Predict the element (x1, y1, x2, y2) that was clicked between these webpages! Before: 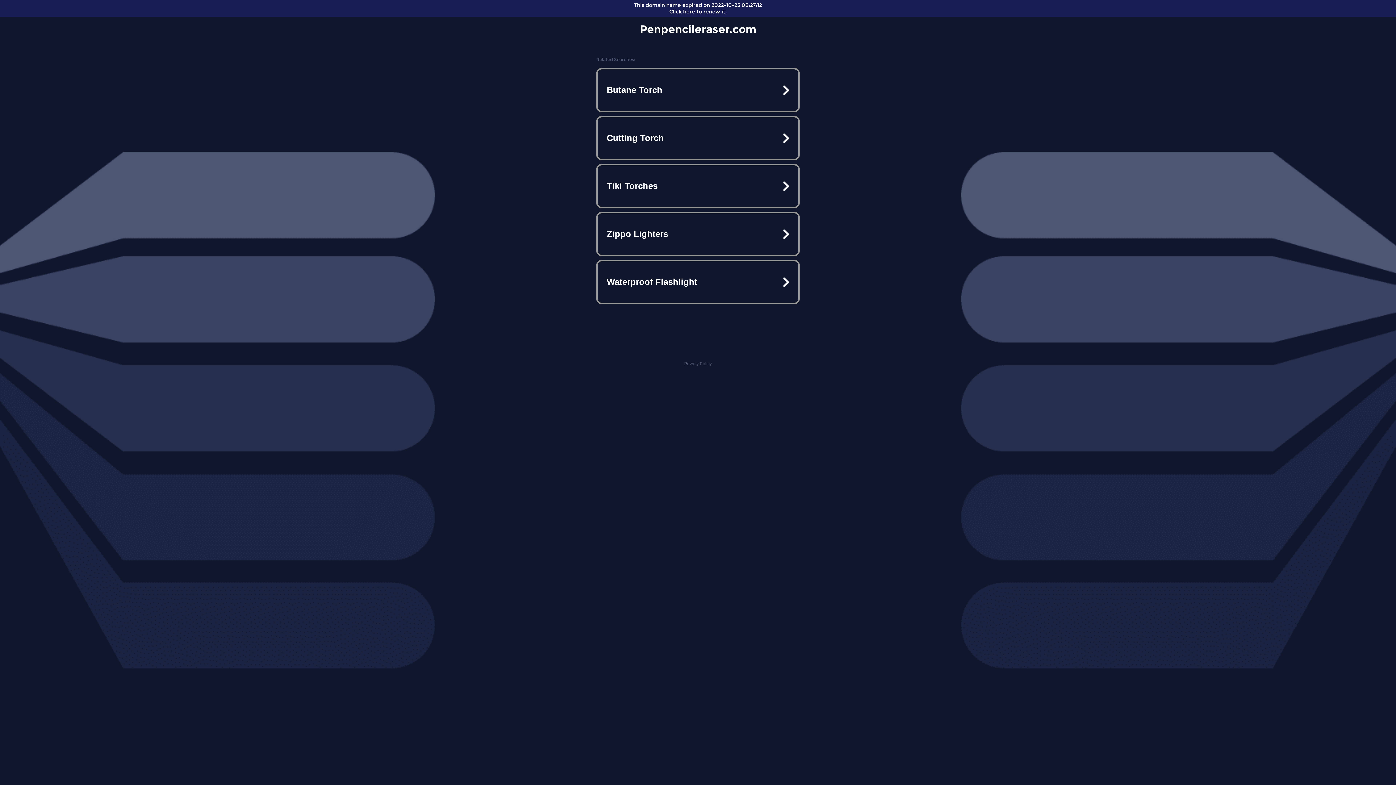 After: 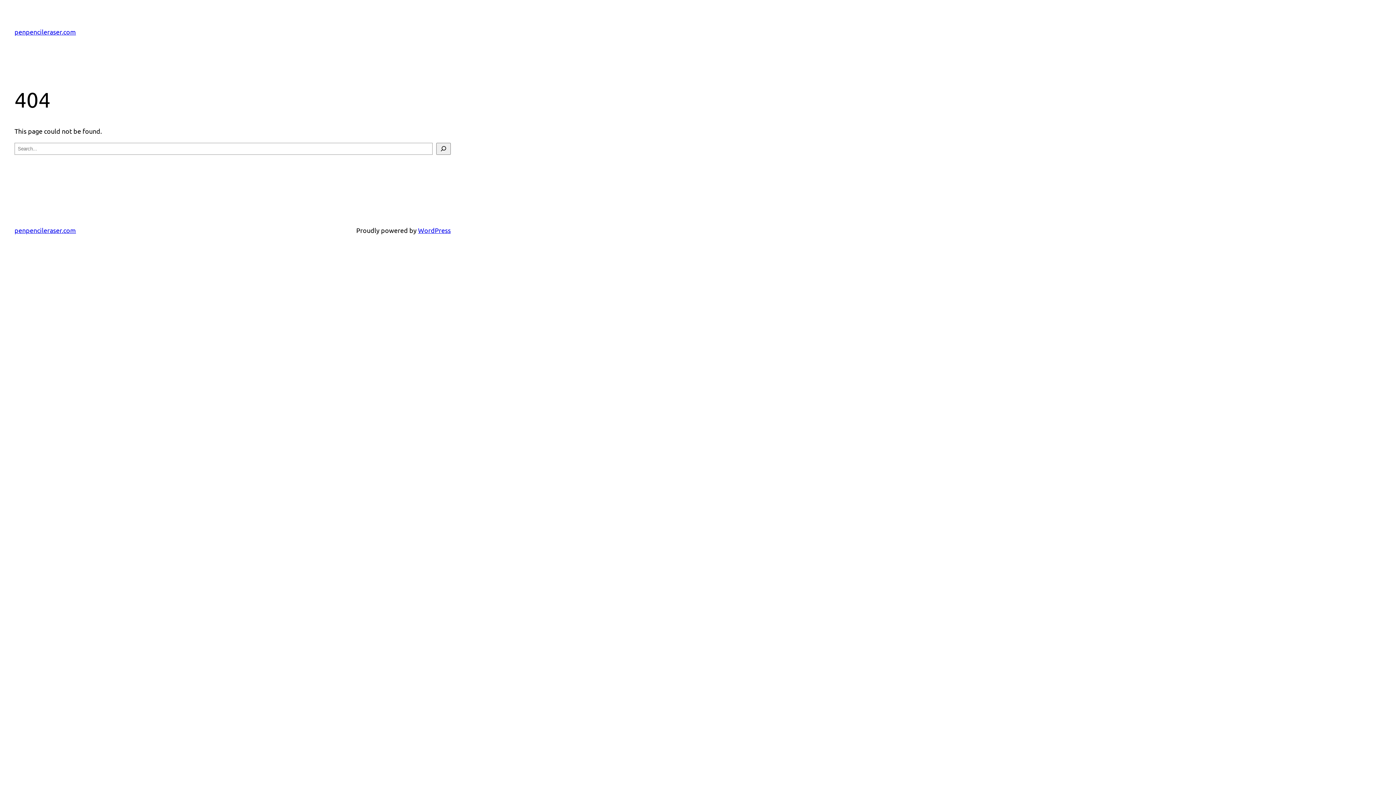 Action: bbox: (597, 261, 798, 302) label: Waterproof Flashlight